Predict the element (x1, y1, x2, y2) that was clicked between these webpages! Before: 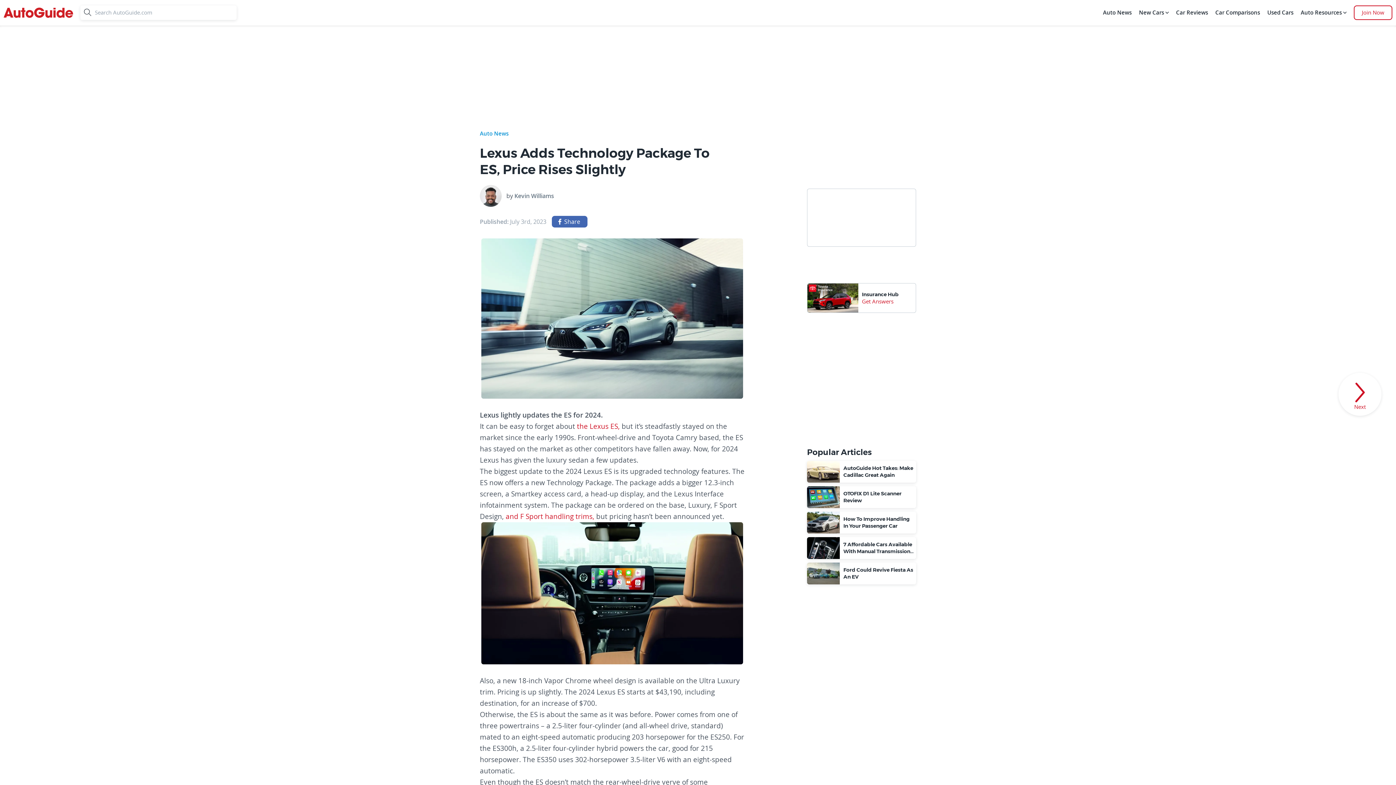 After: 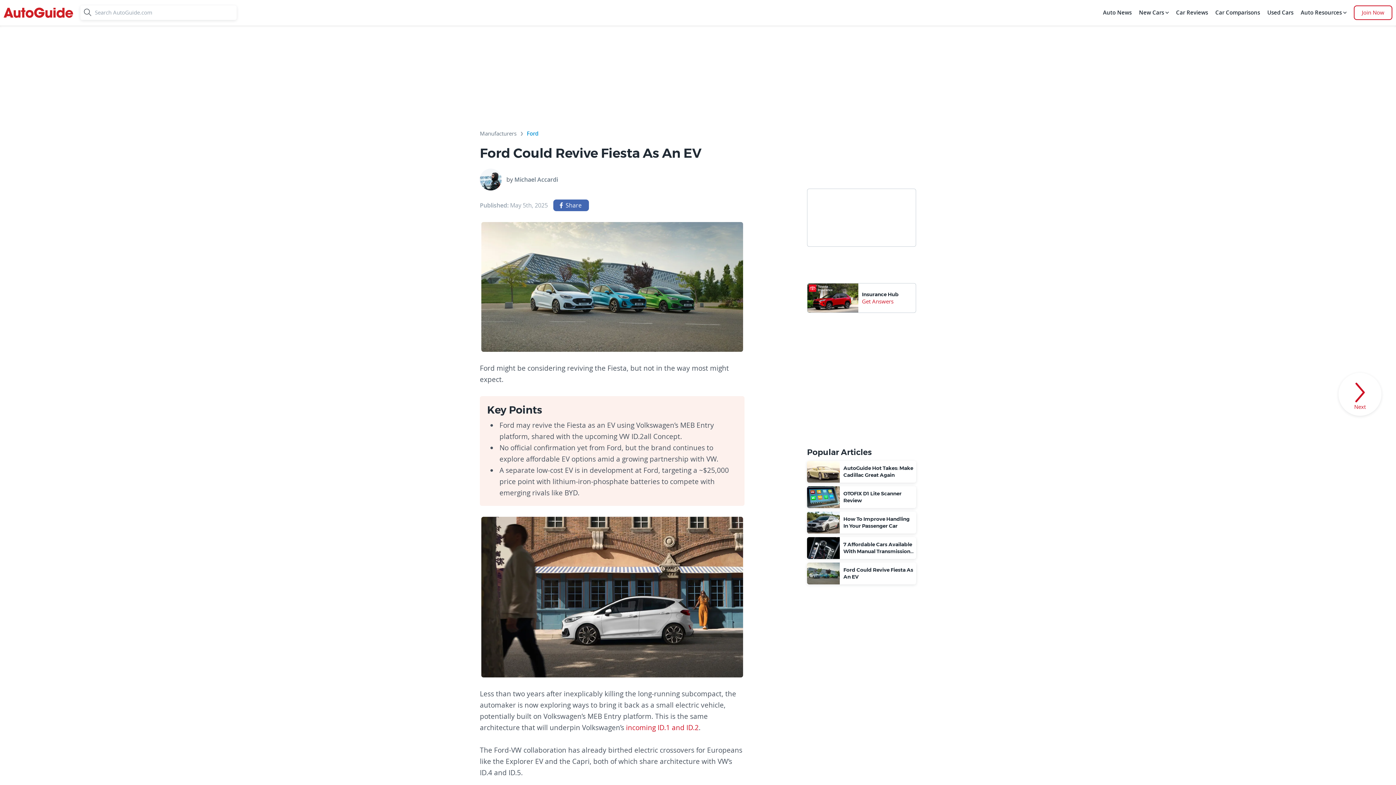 Action: bbox: (807, 562, 916, 584) label: Ford Could Revive Fiesta As An EV